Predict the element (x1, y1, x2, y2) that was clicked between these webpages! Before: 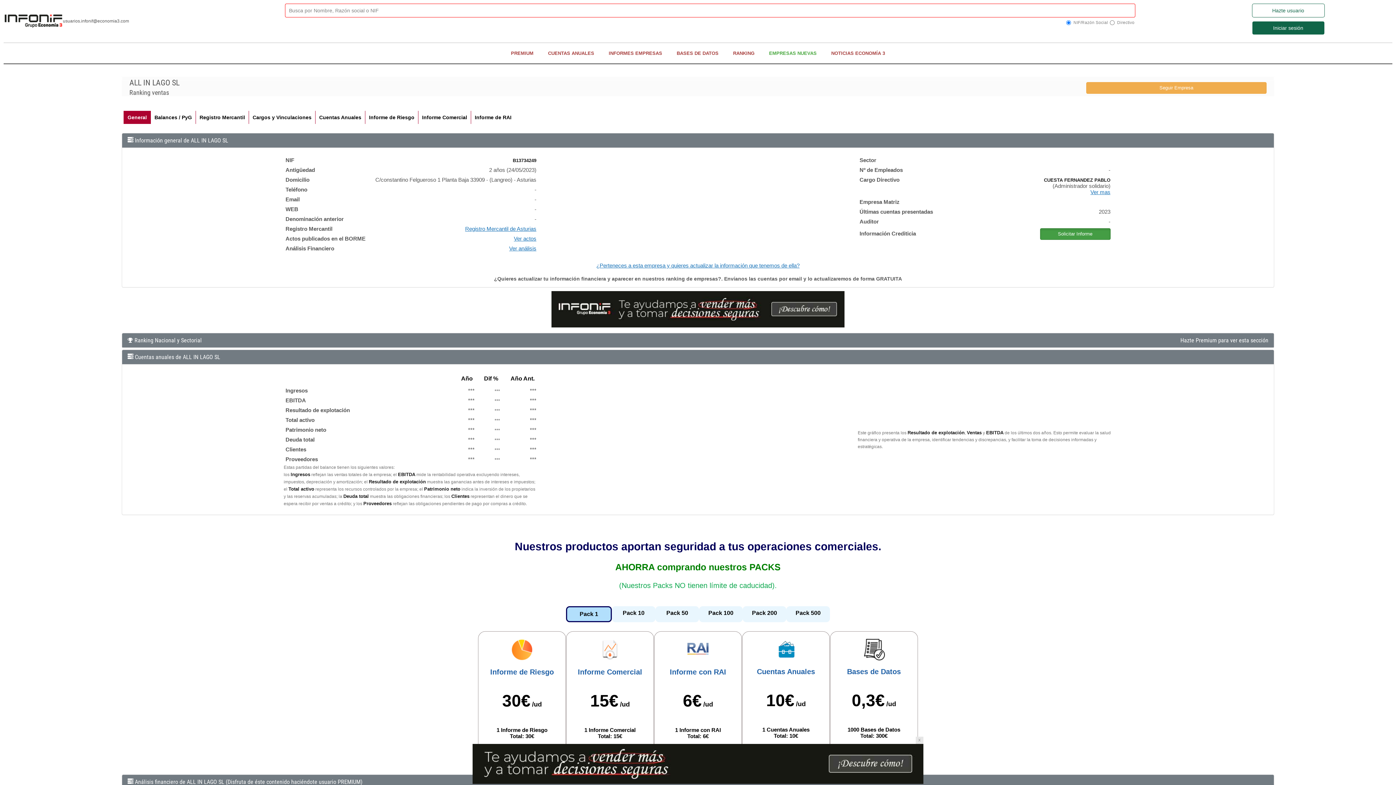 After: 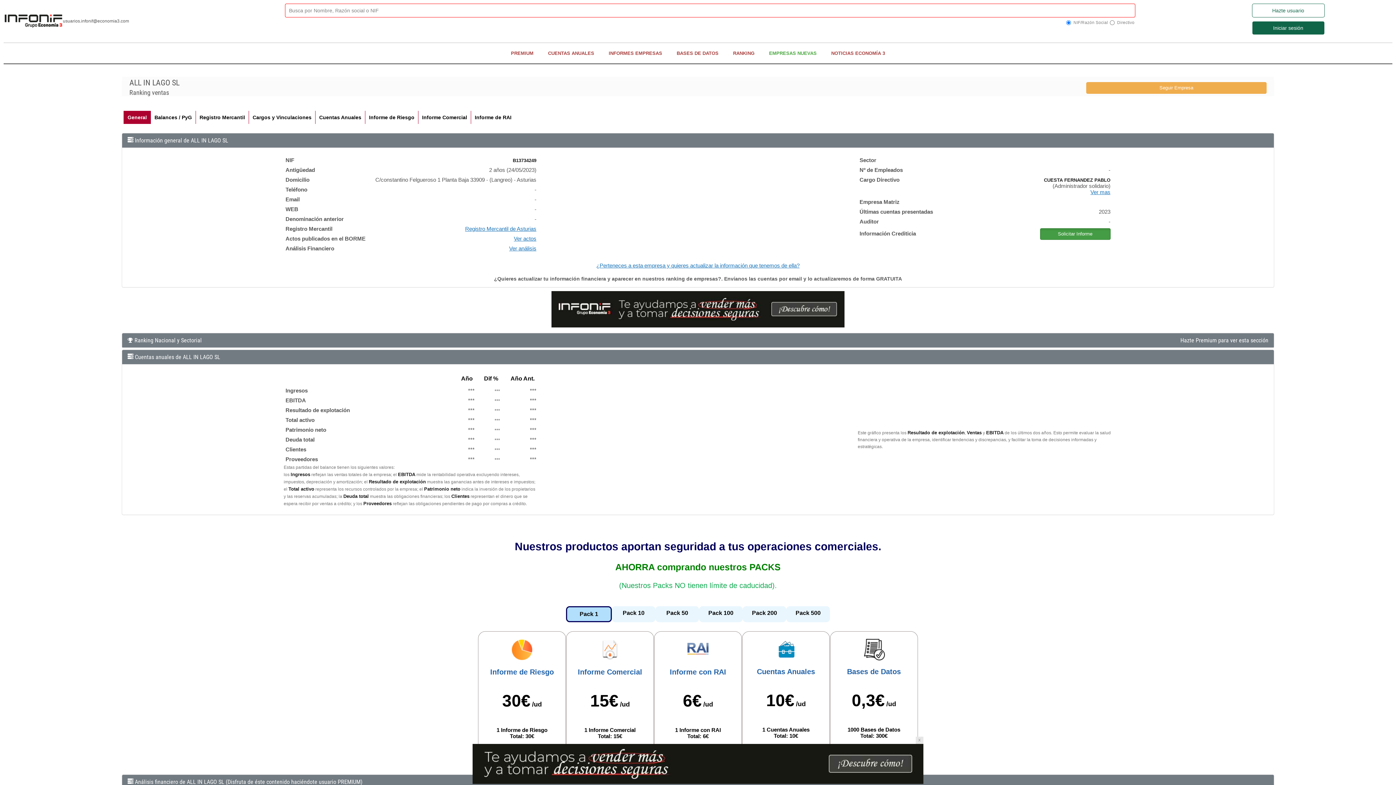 Action: label: Registro Mercantil de Asturias bbox: (465, 225, 536, 232)